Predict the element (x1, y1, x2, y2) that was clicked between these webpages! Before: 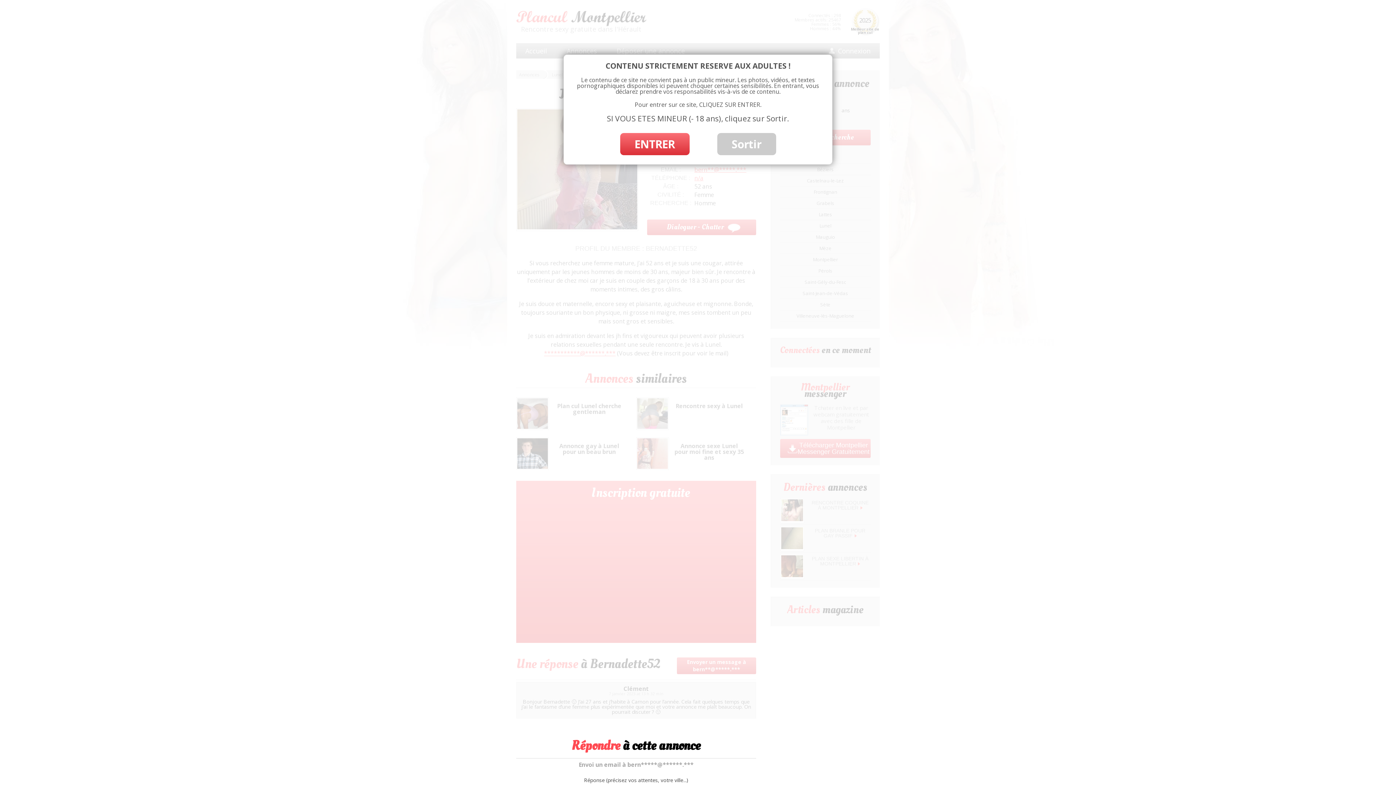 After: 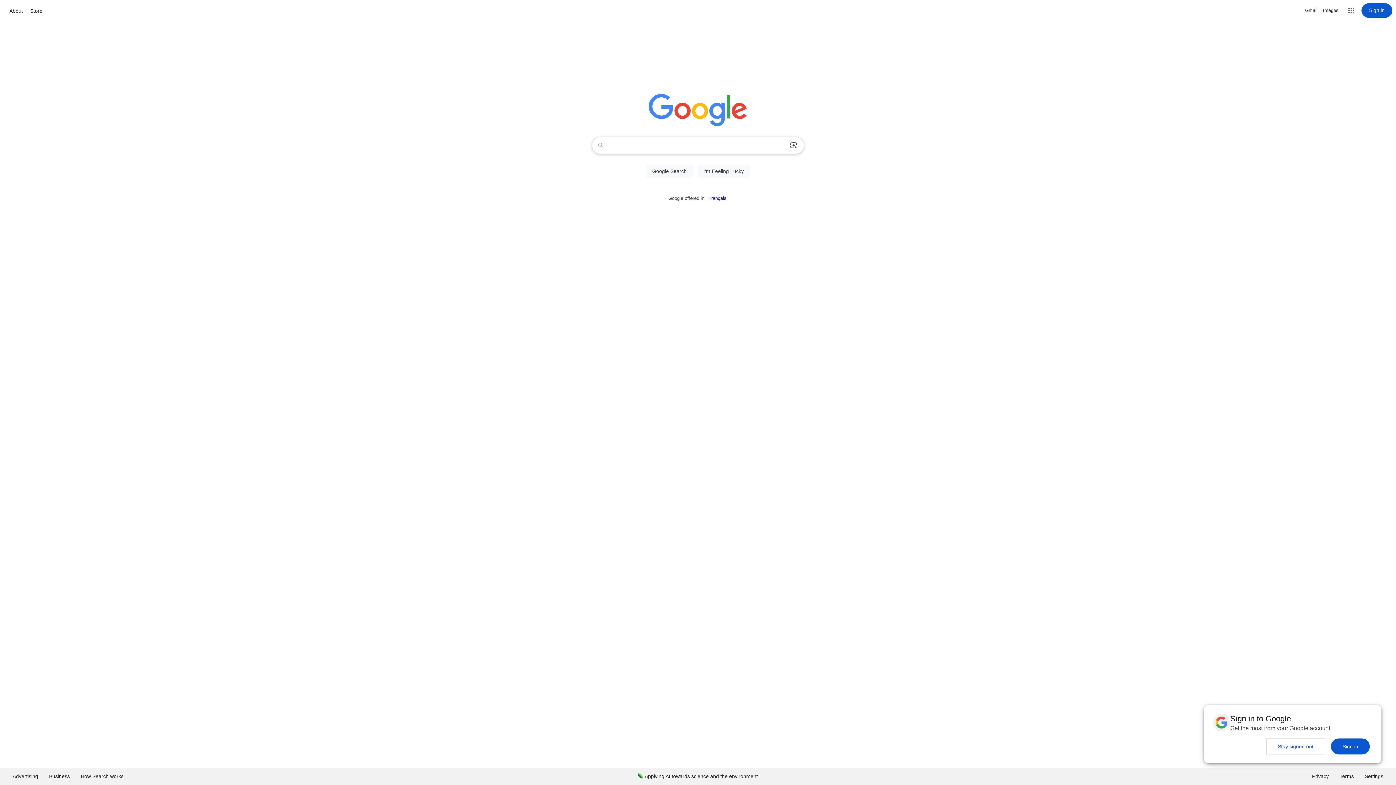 Action: label: Sortir bbox: (717, 133, 776, 155)